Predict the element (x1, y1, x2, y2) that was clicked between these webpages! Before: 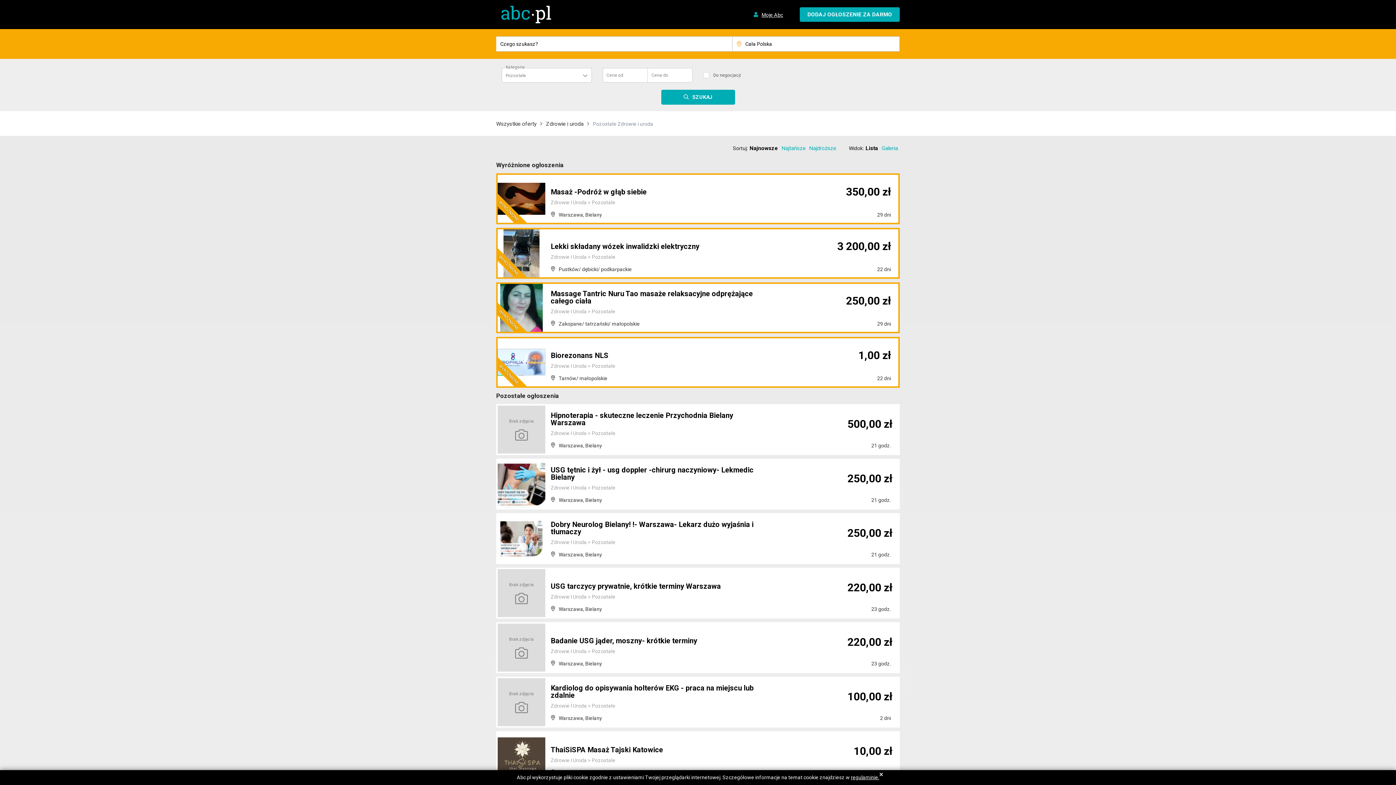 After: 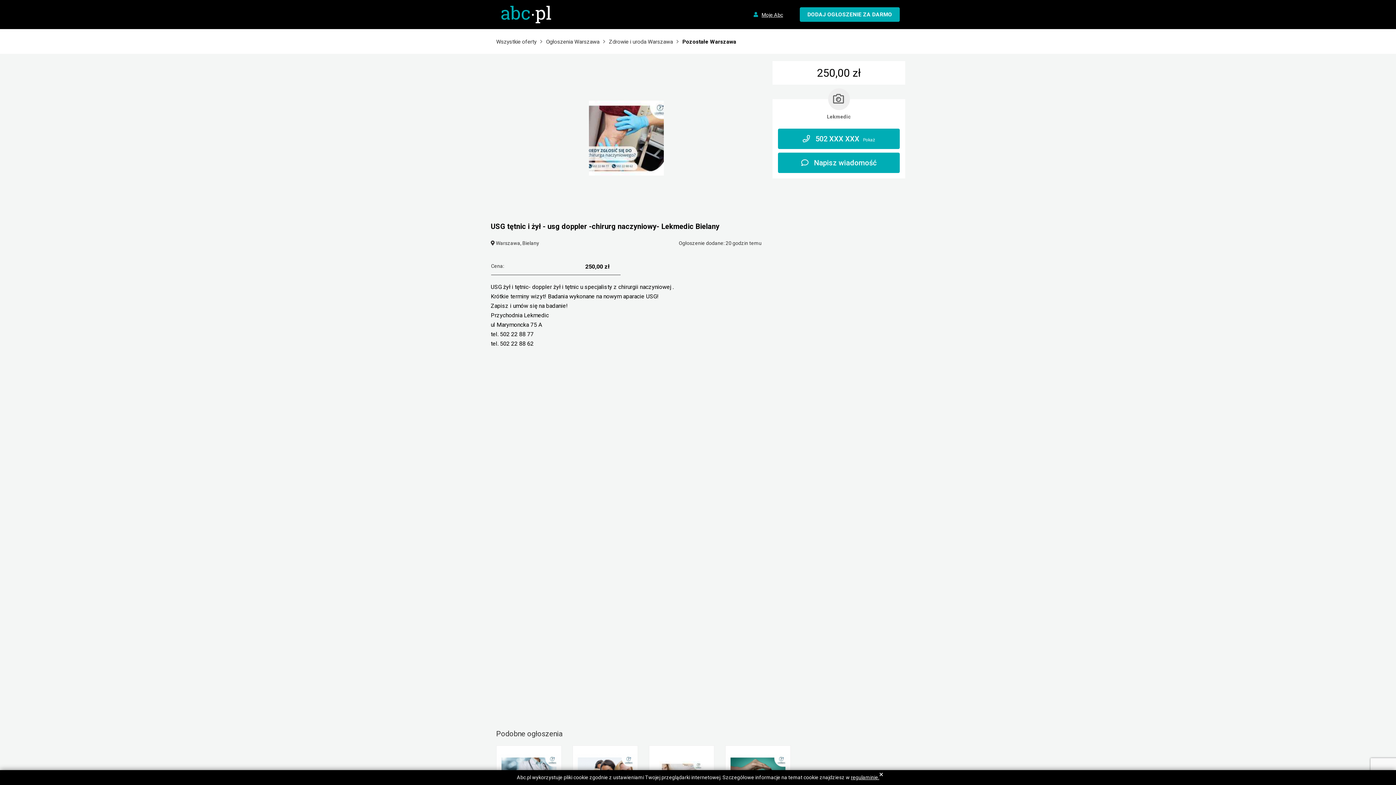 Action: bbox: (550, 465, 753, 481) label: USG tętnic i żył - usg doppler -chirurg naczyniowy- Lekmedic Bielany